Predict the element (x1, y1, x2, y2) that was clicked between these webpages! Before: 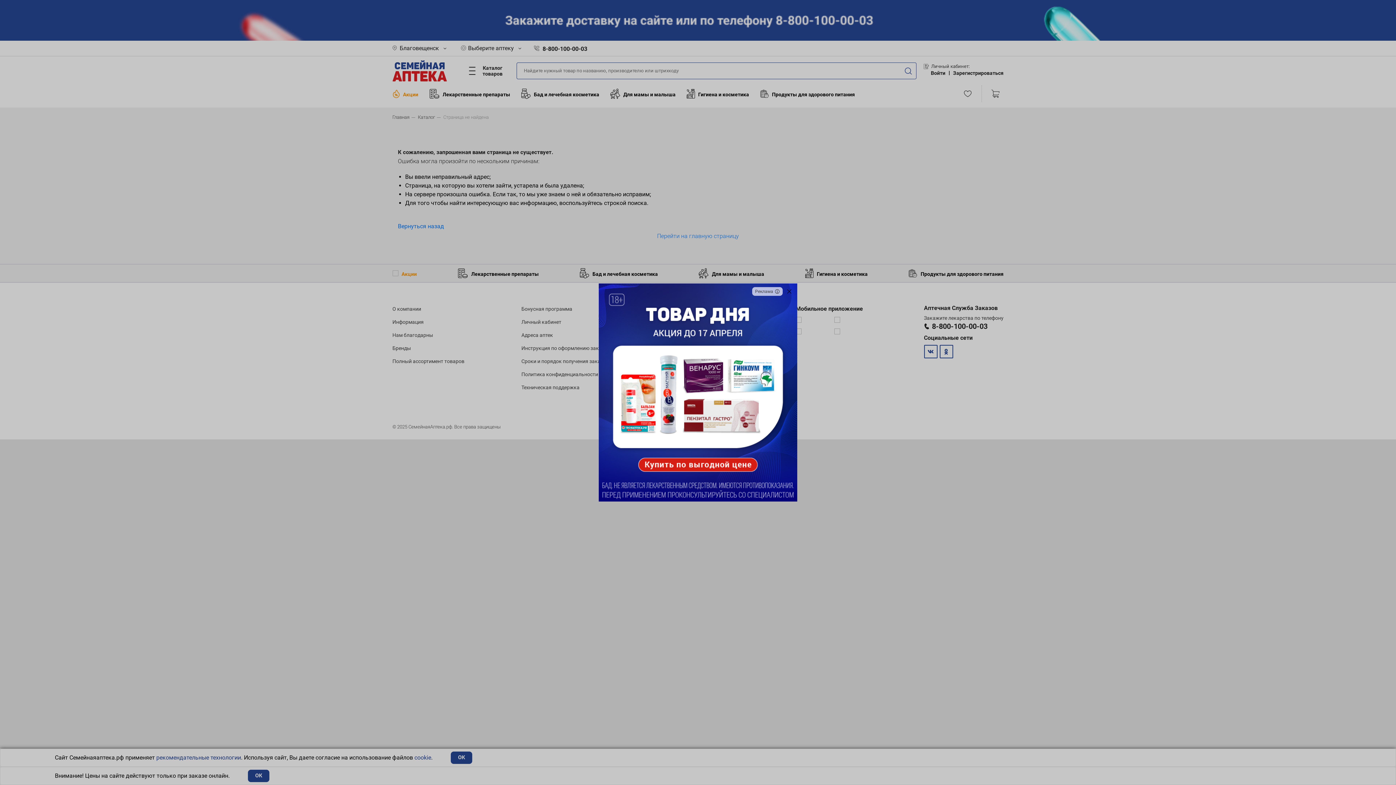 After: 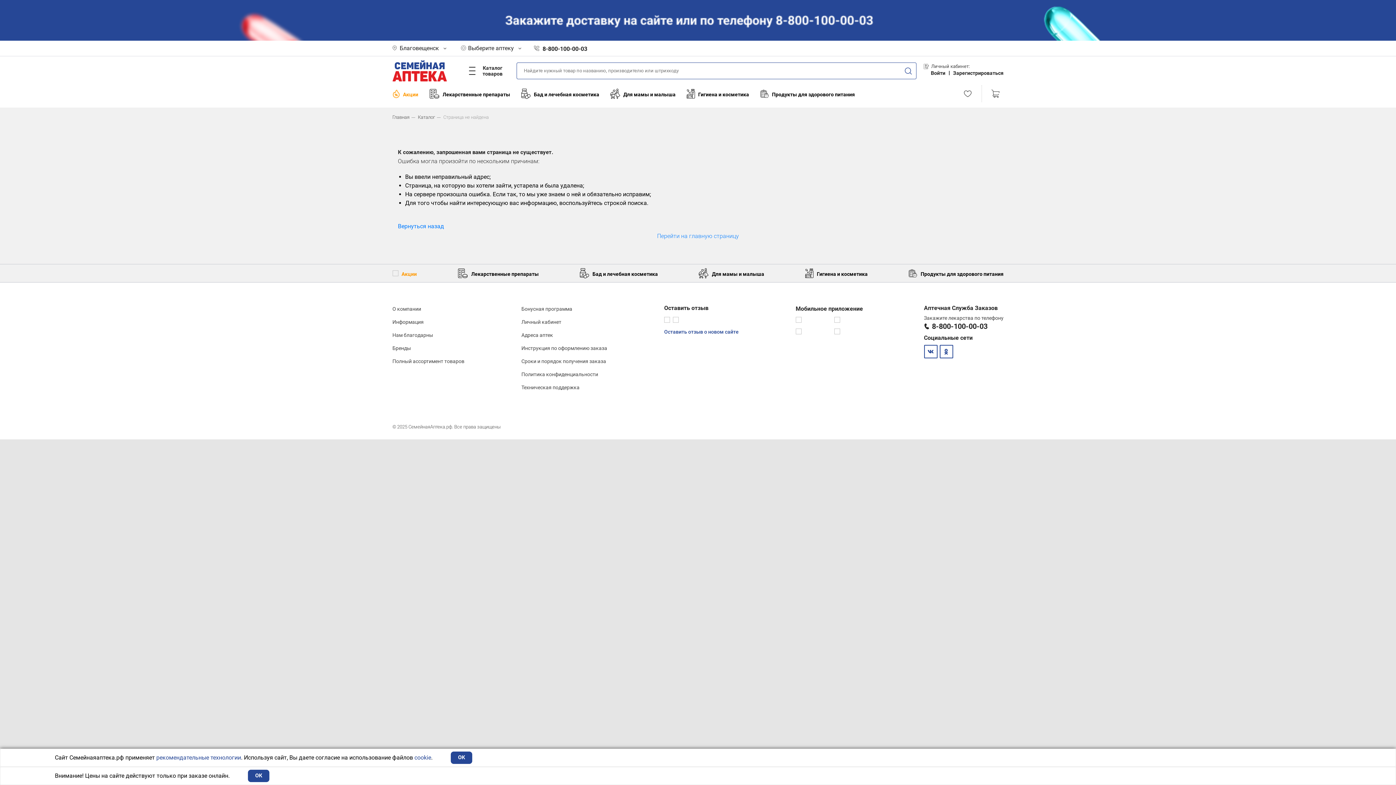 Action: bbox: (781, 283, 797, 299)